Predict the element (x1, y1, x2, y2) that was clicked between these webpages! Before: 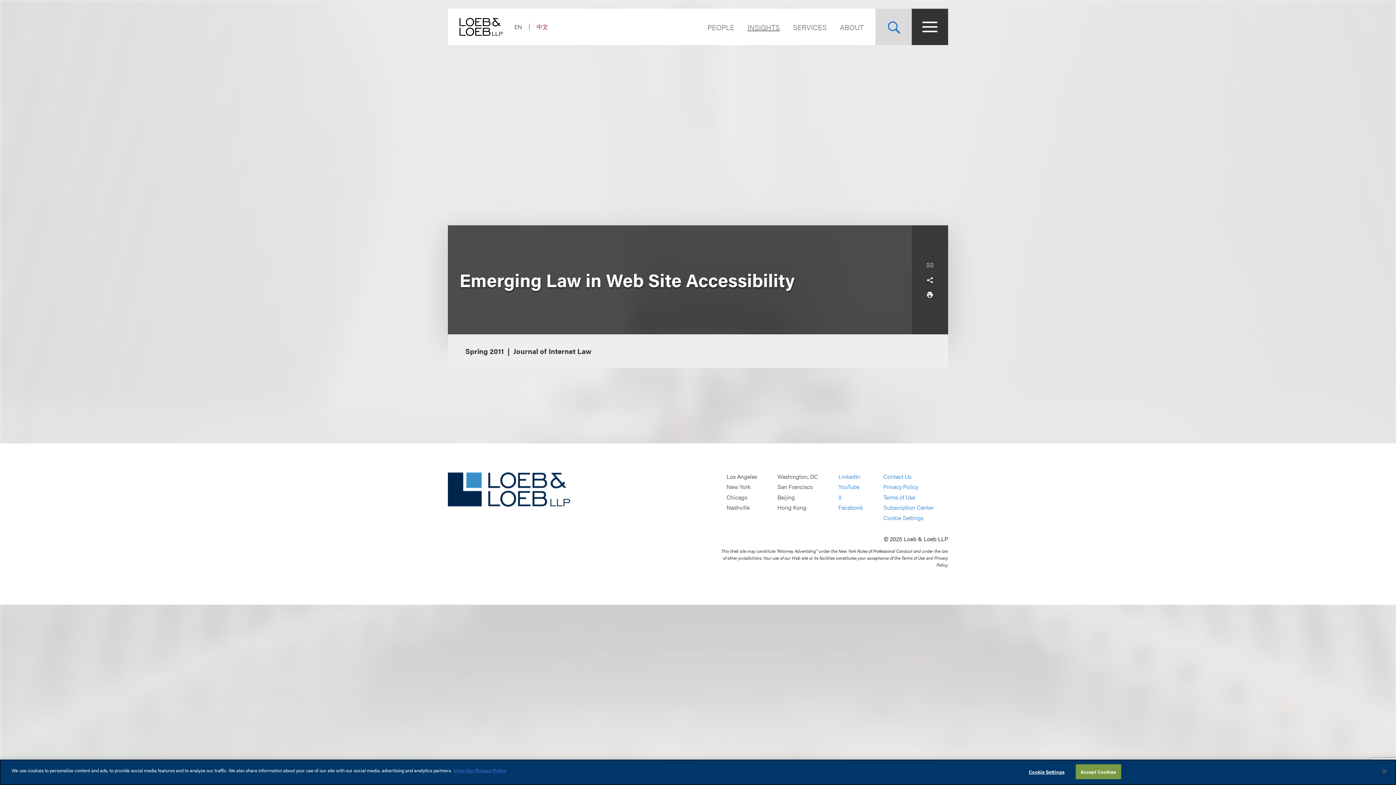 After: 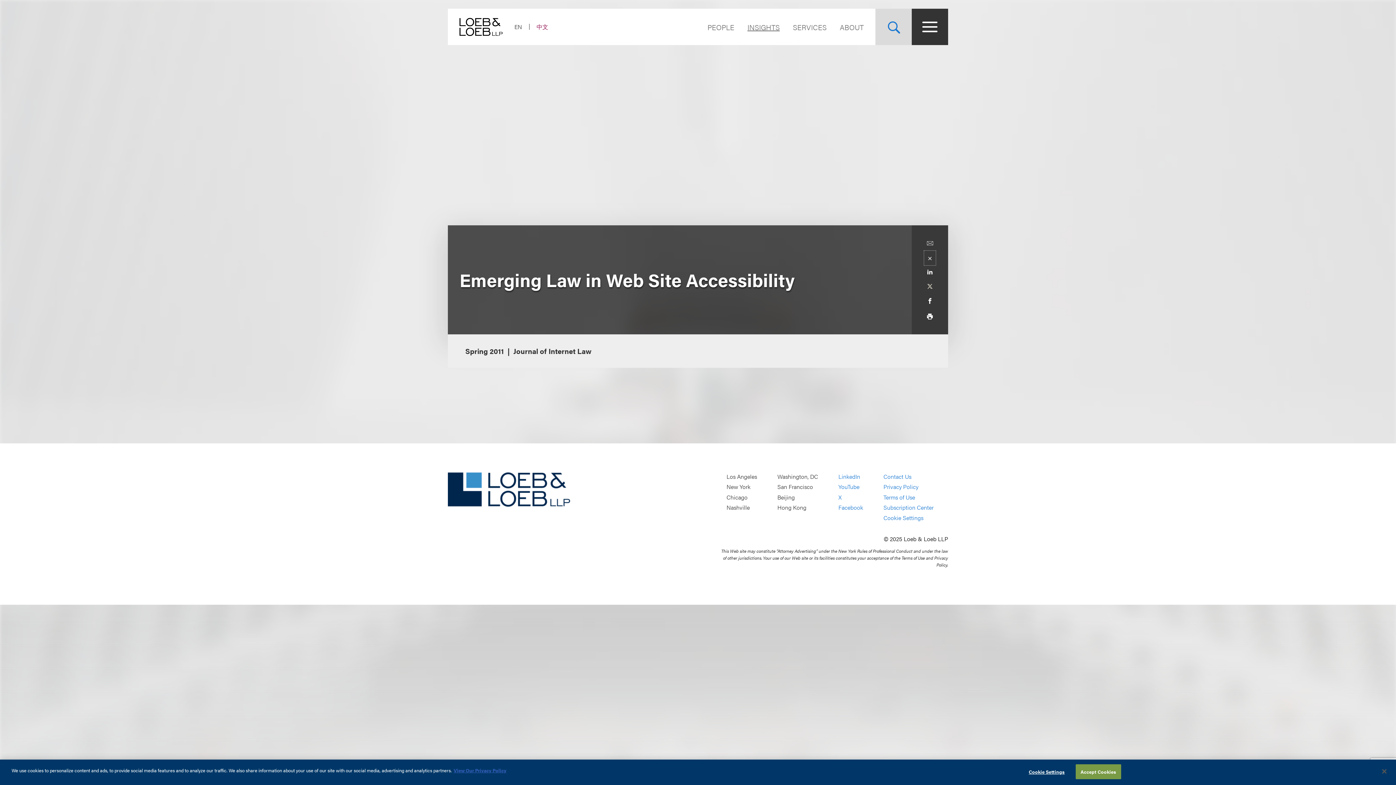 Action: bbox: (924, 272, 936, 287)